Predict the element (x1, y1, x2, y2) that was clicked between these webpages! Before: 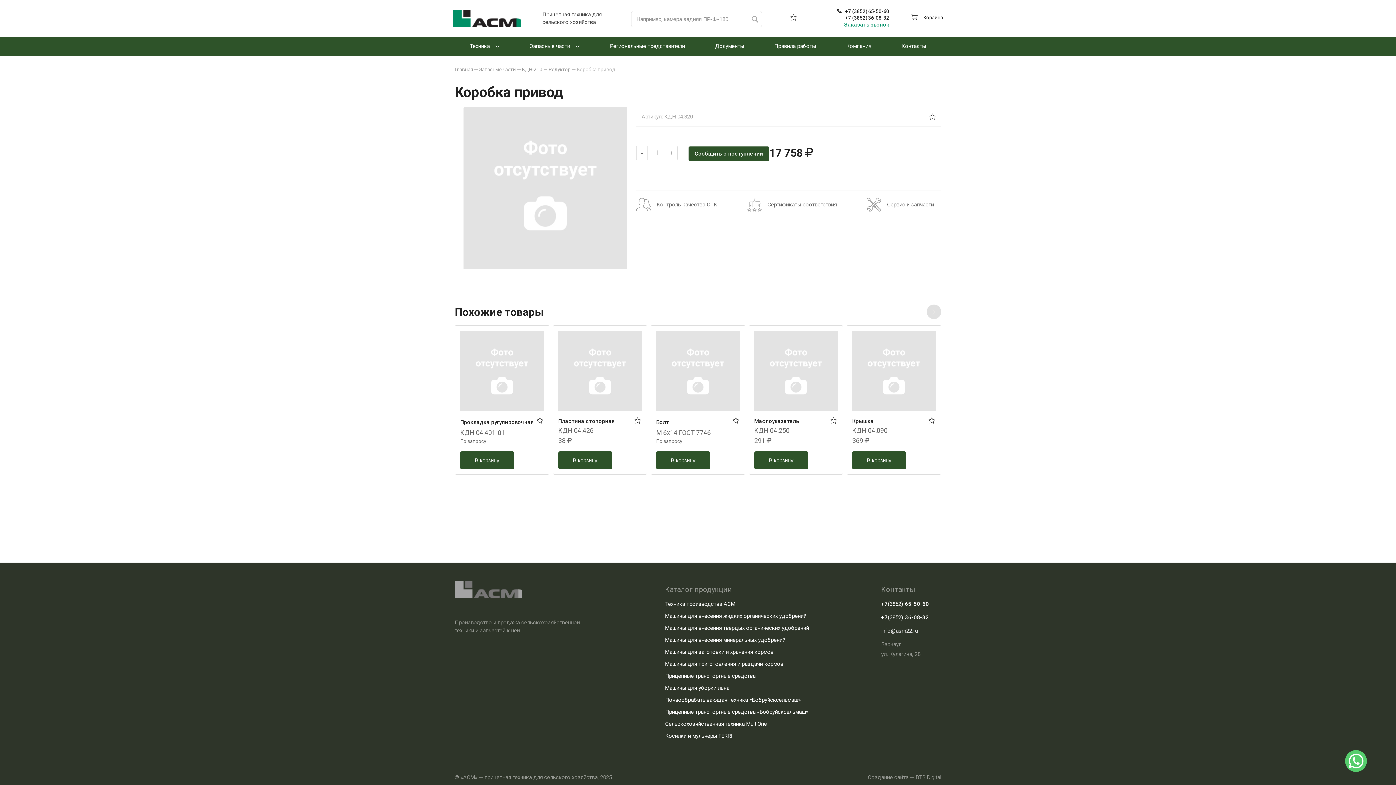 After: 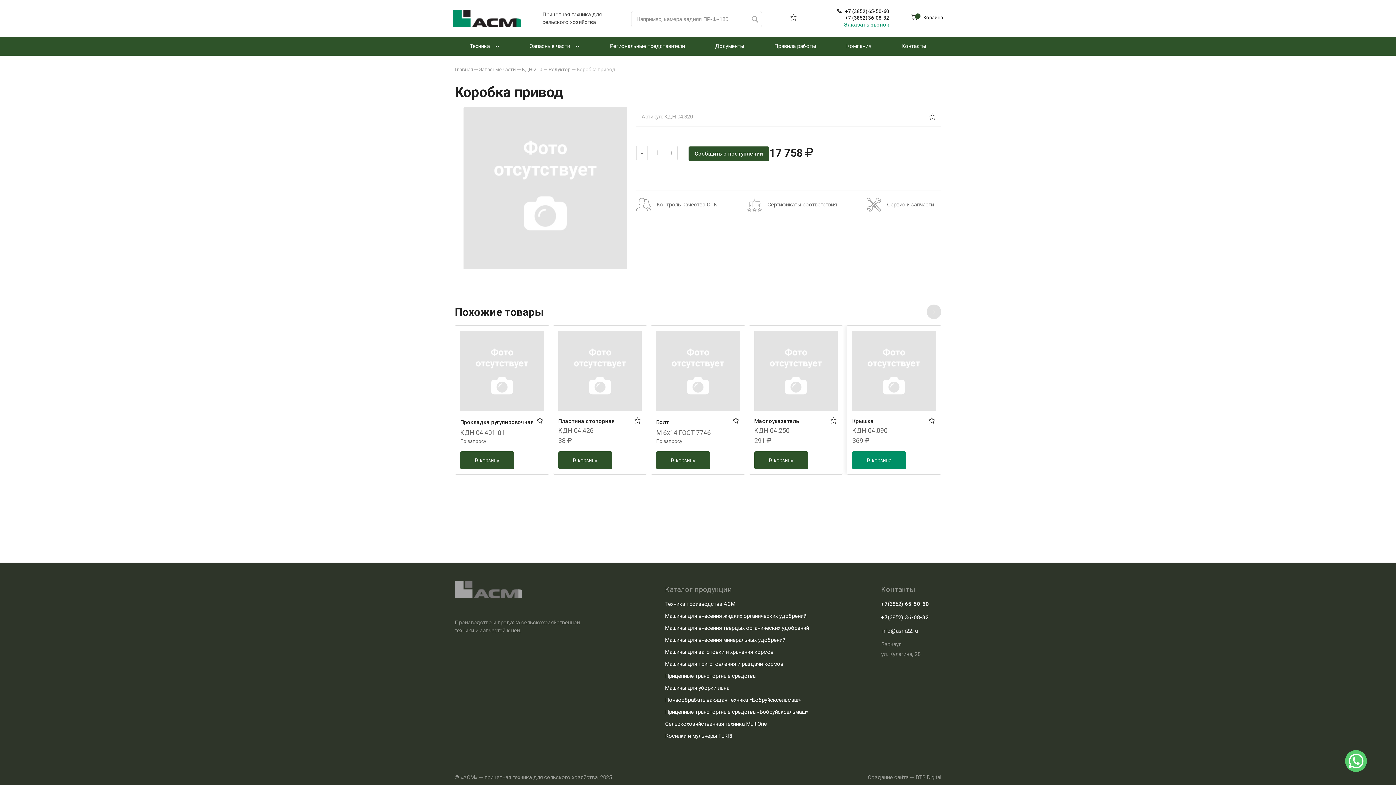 Action: bbox: (852, 451, 906, 469) label: В корзину